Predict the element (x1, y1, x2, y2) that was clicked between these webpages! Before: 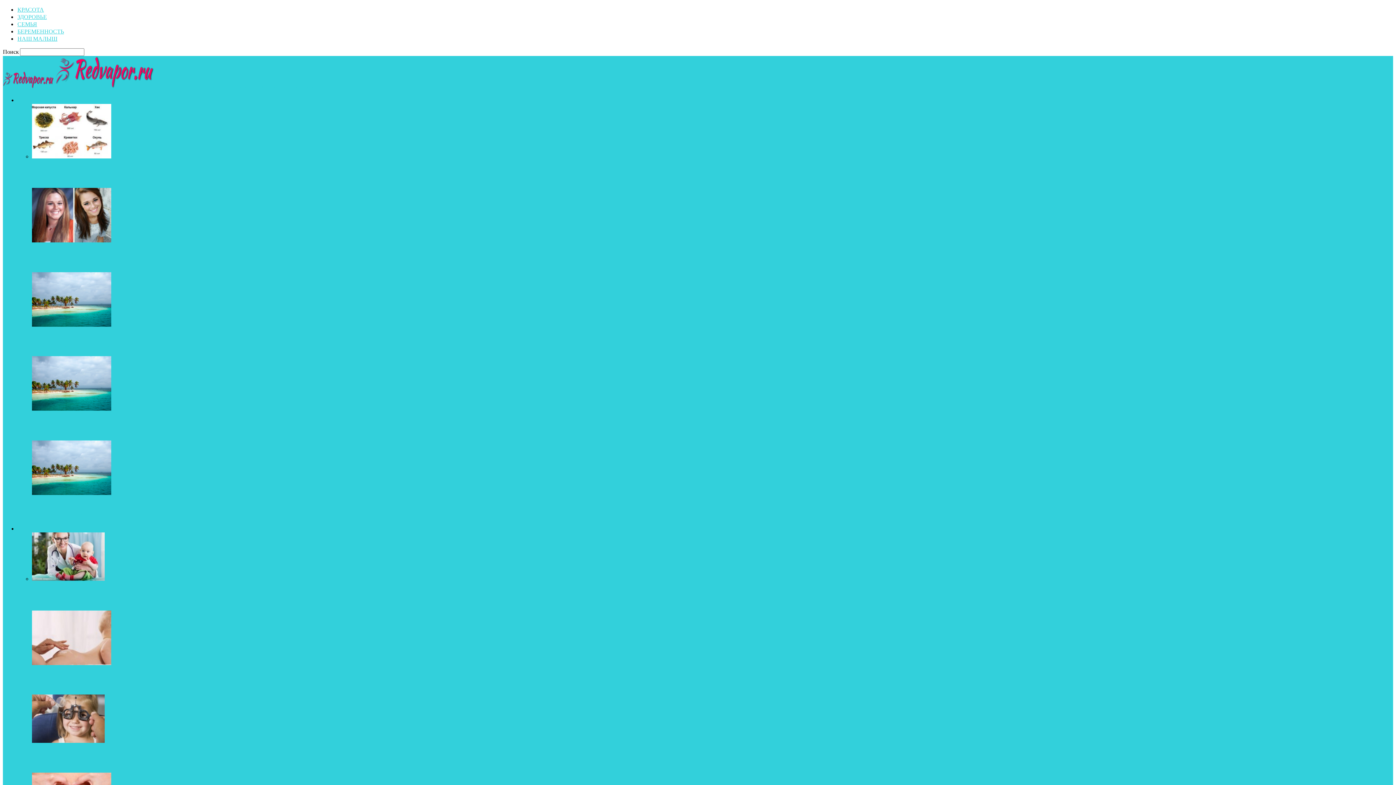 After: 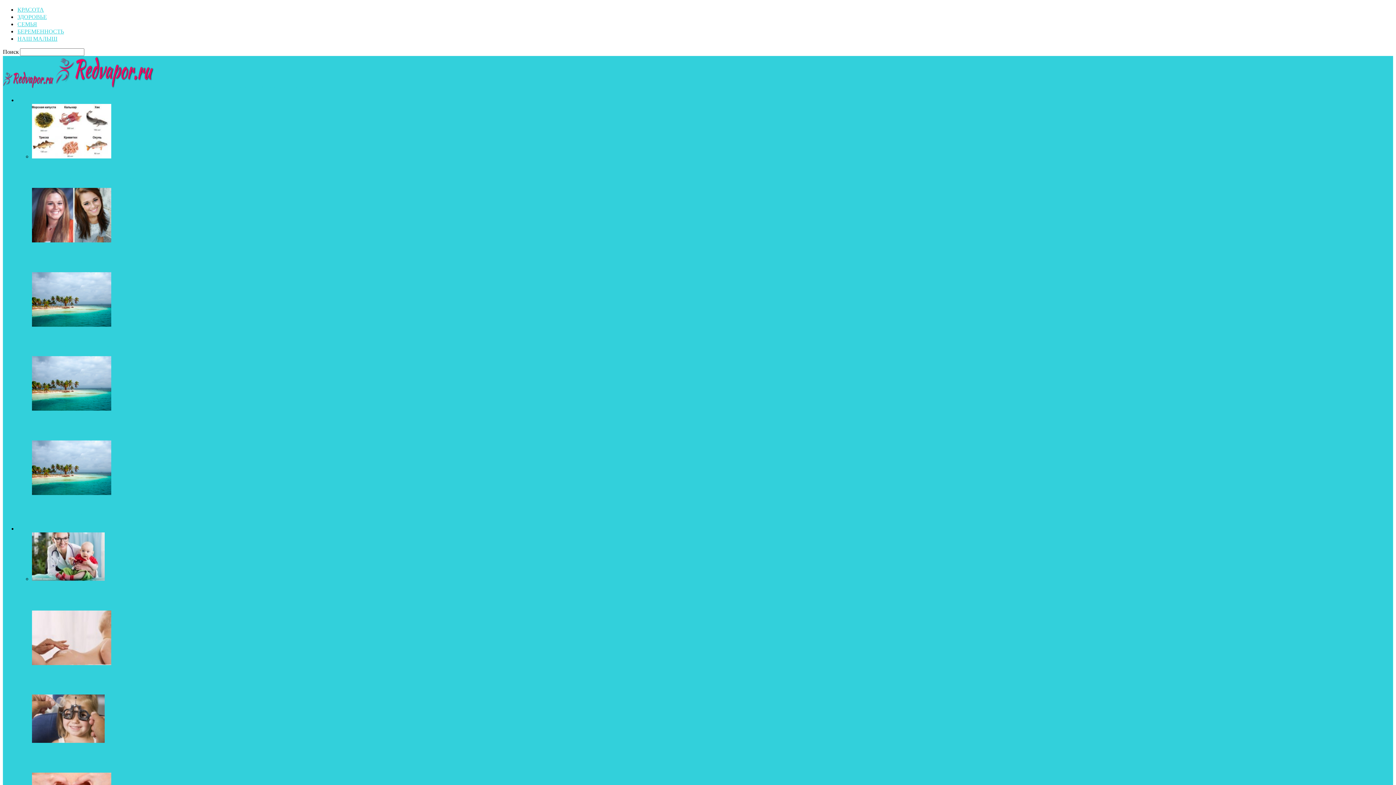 Action: bbox: (32, 738, 104, 744)